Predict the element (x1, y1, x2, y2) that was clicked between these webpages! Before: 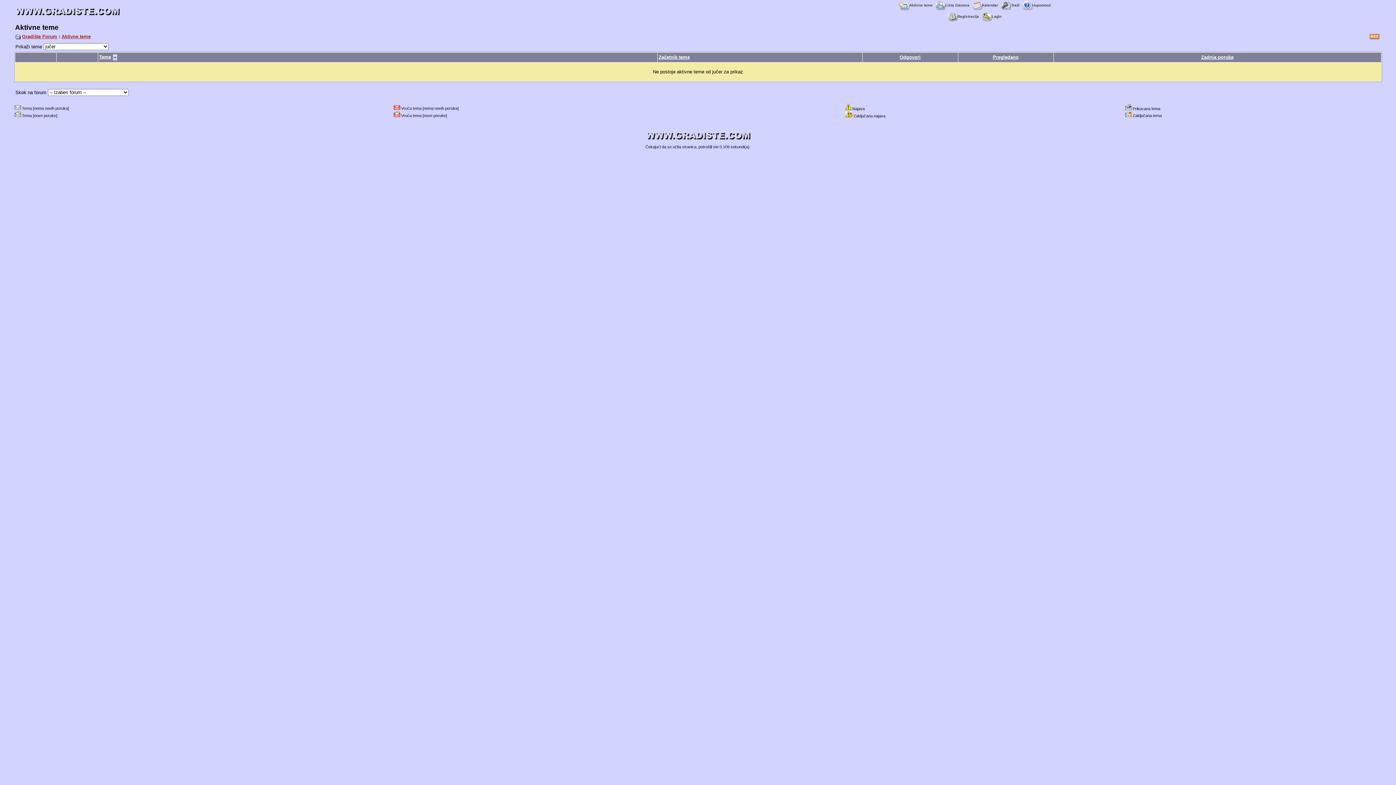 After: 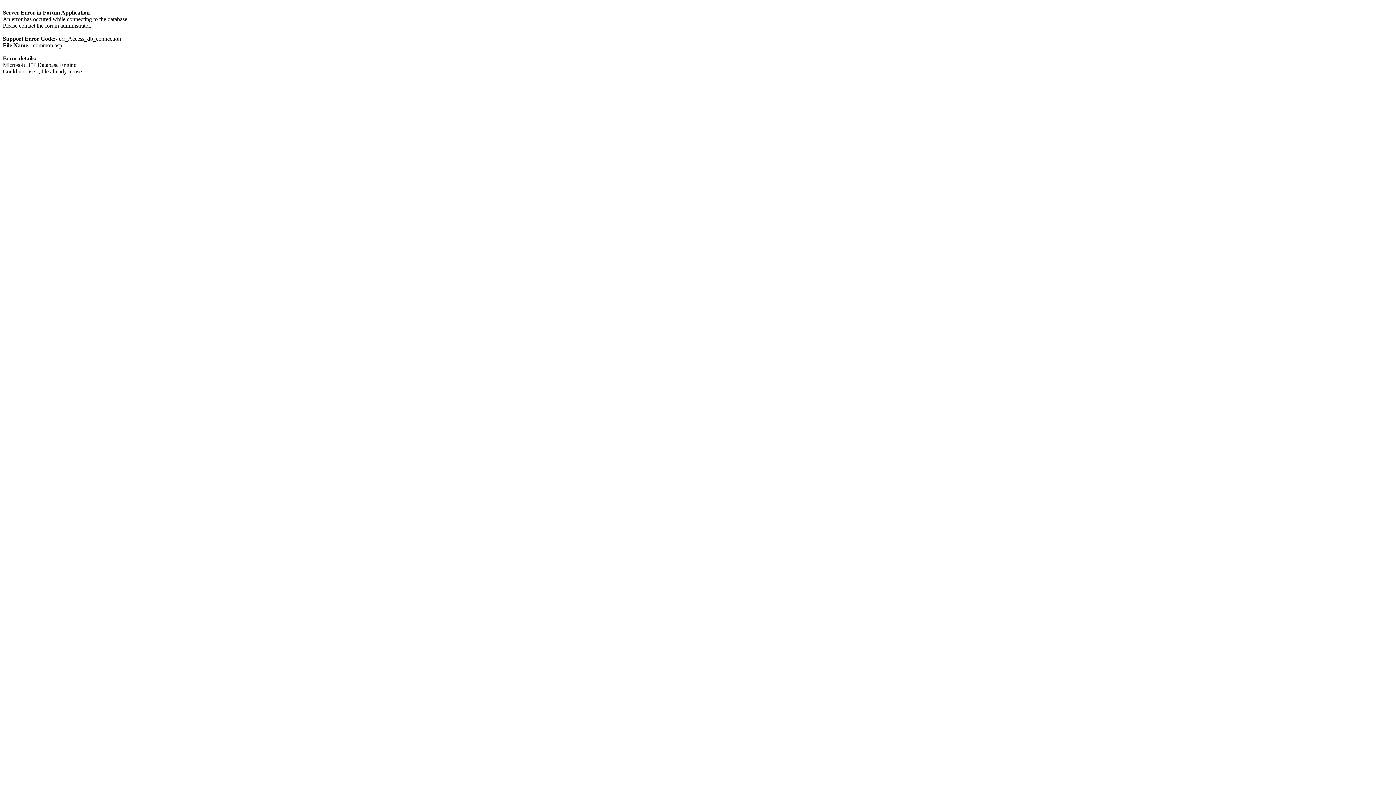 Action: bbox: (112, 54, 117, 59)